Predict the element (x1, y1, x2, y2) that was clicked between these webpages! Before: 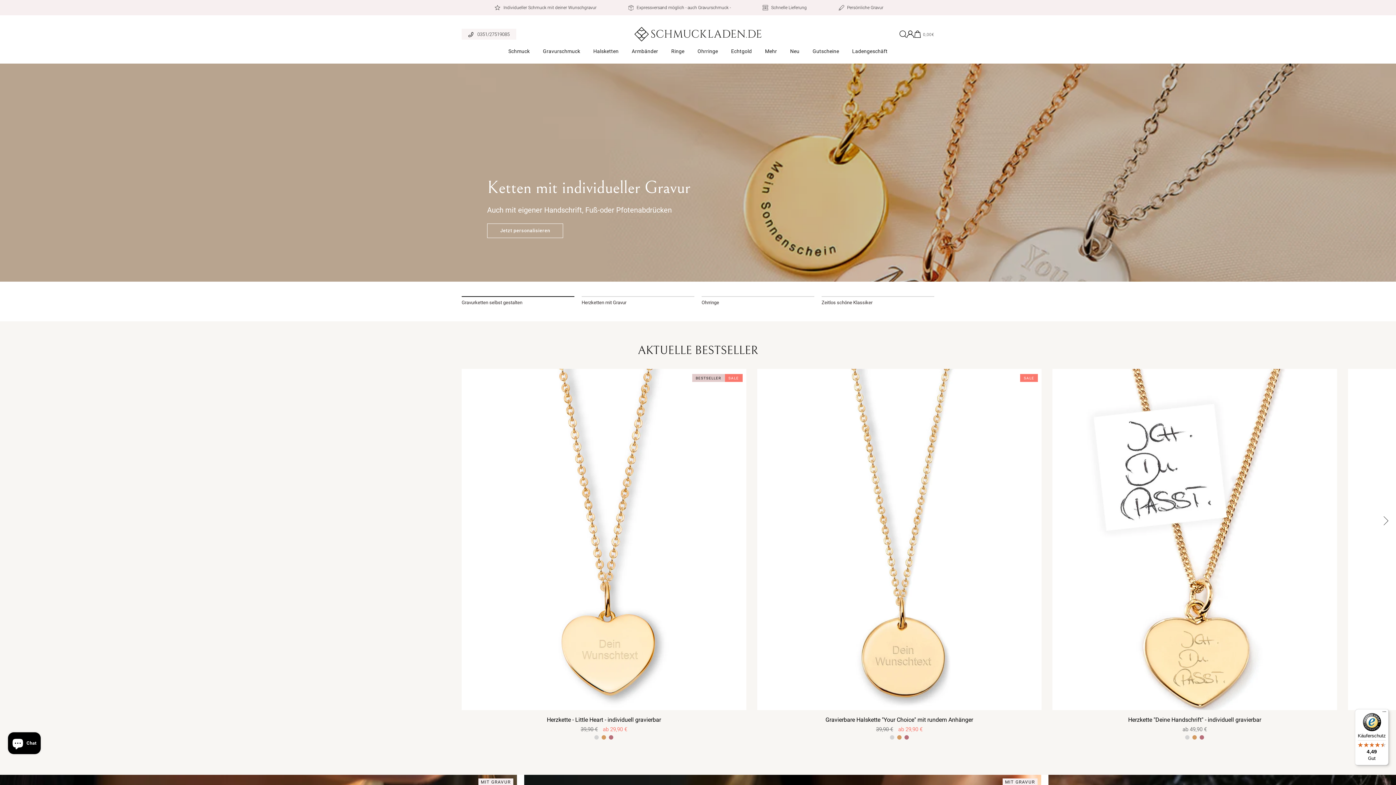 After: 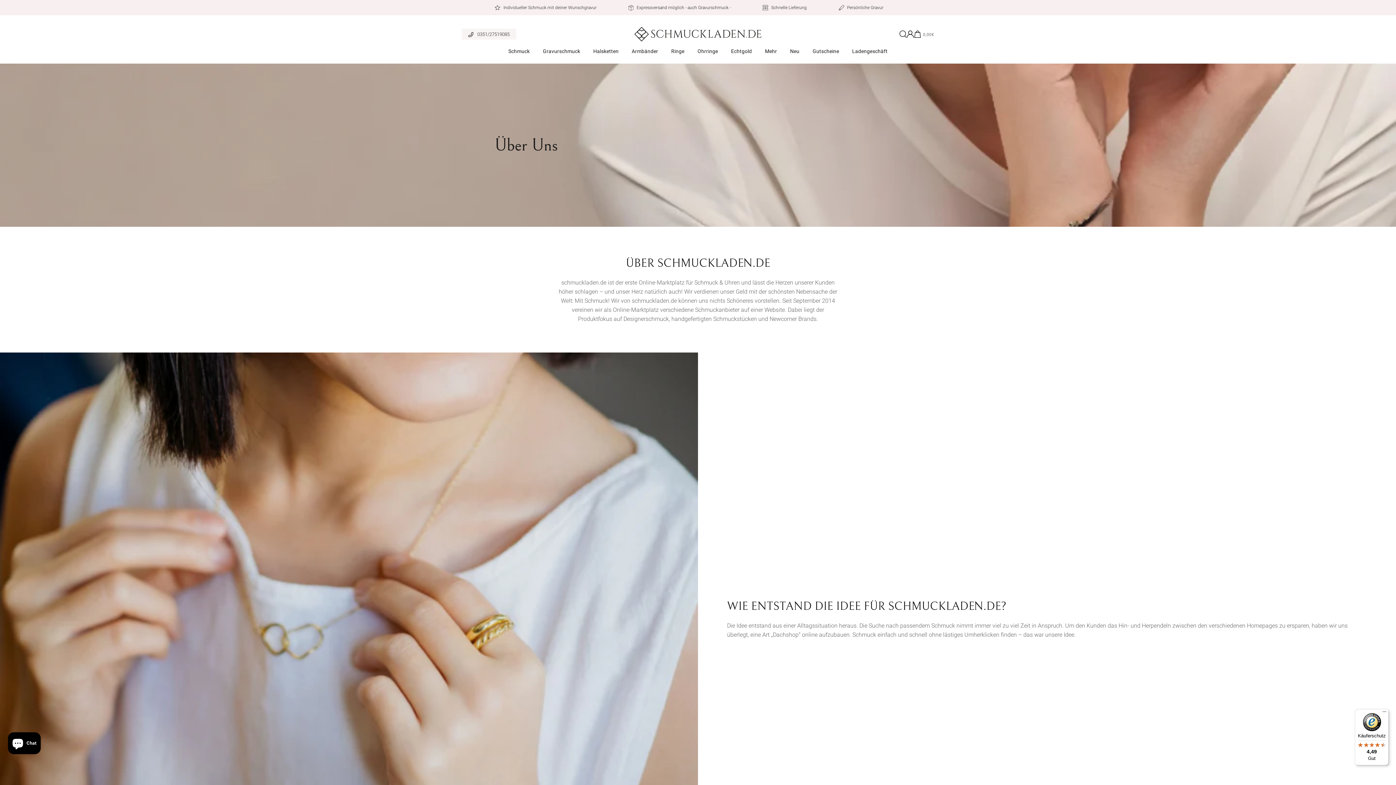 Action: label: Mehr bbox: (758, 44, 783, 63)